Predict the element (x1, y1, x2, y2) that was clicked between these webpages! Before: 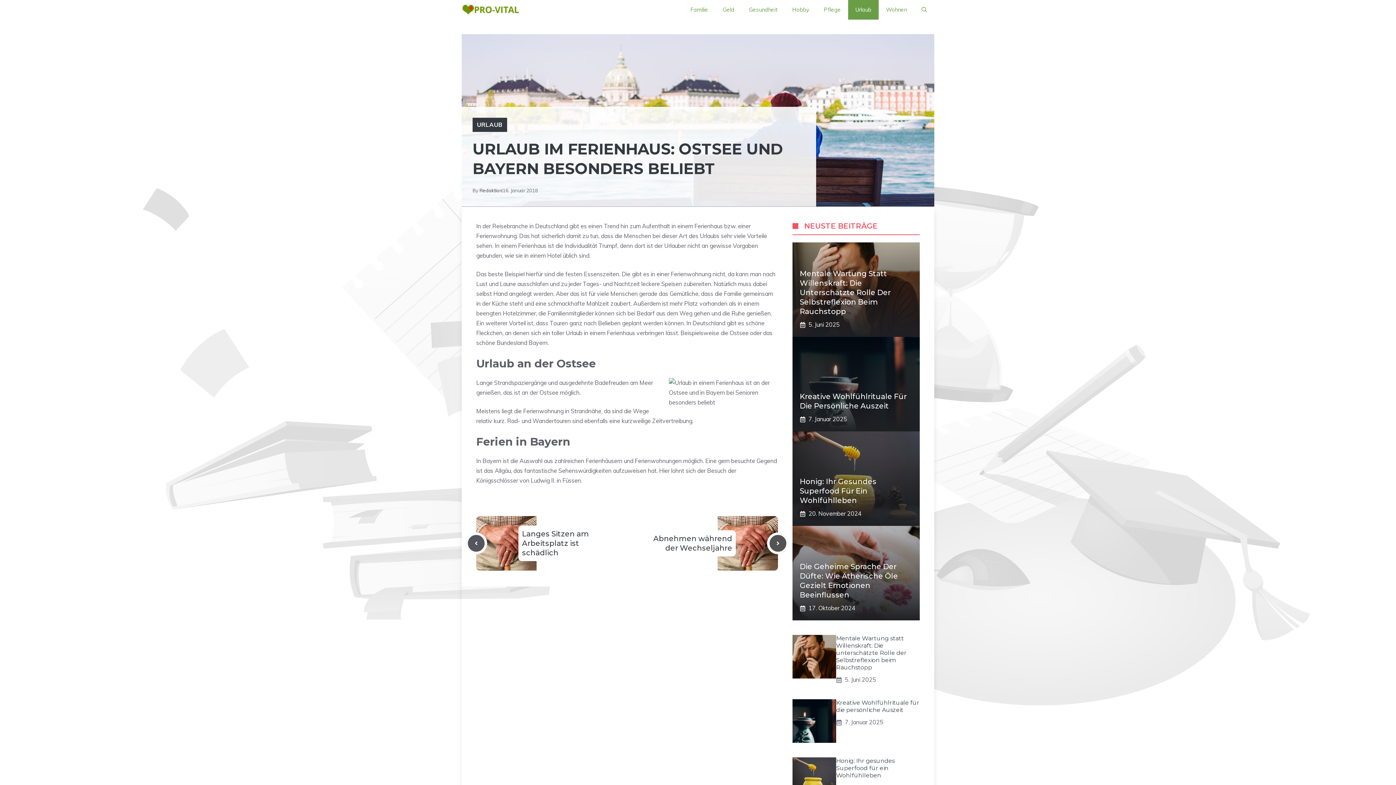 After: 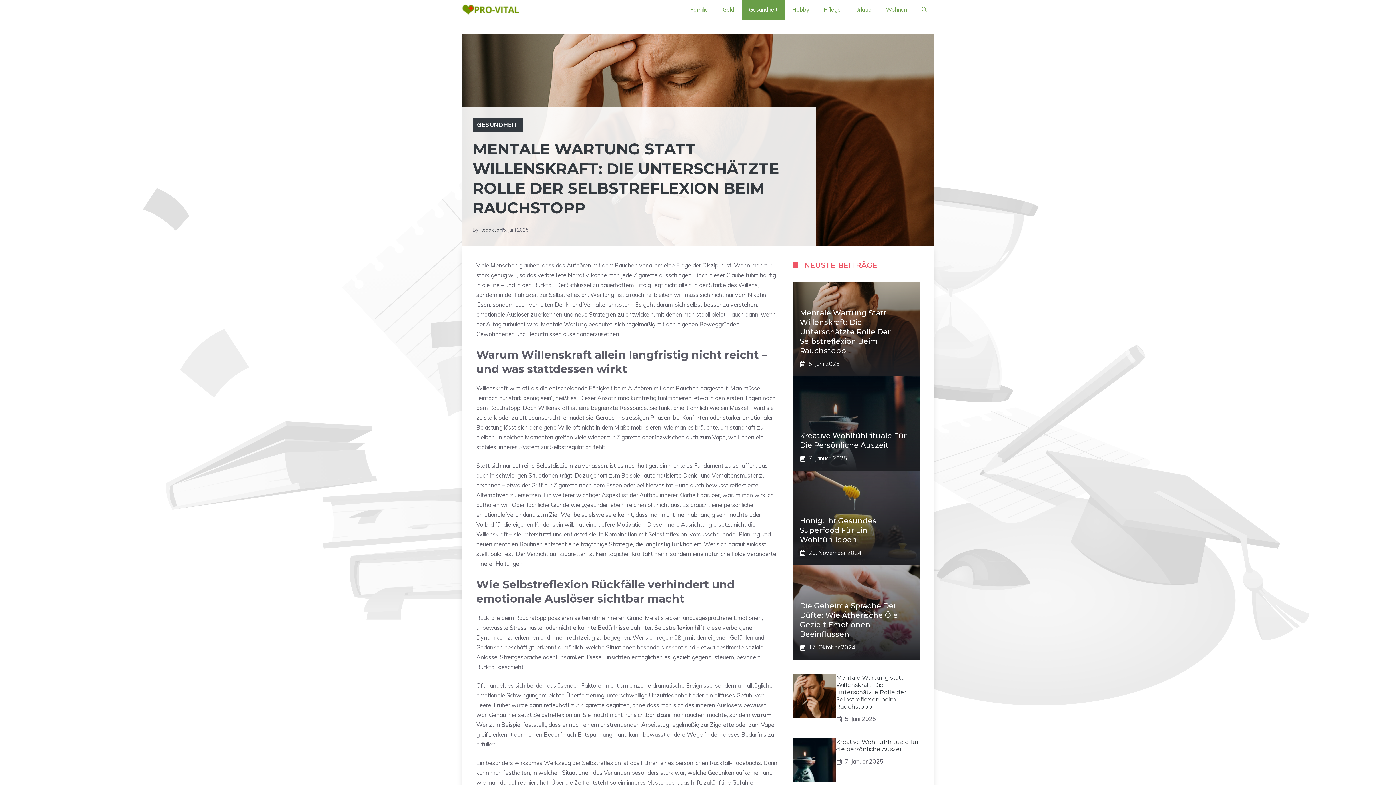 Action: bbox: (792, 652, 836, 660)